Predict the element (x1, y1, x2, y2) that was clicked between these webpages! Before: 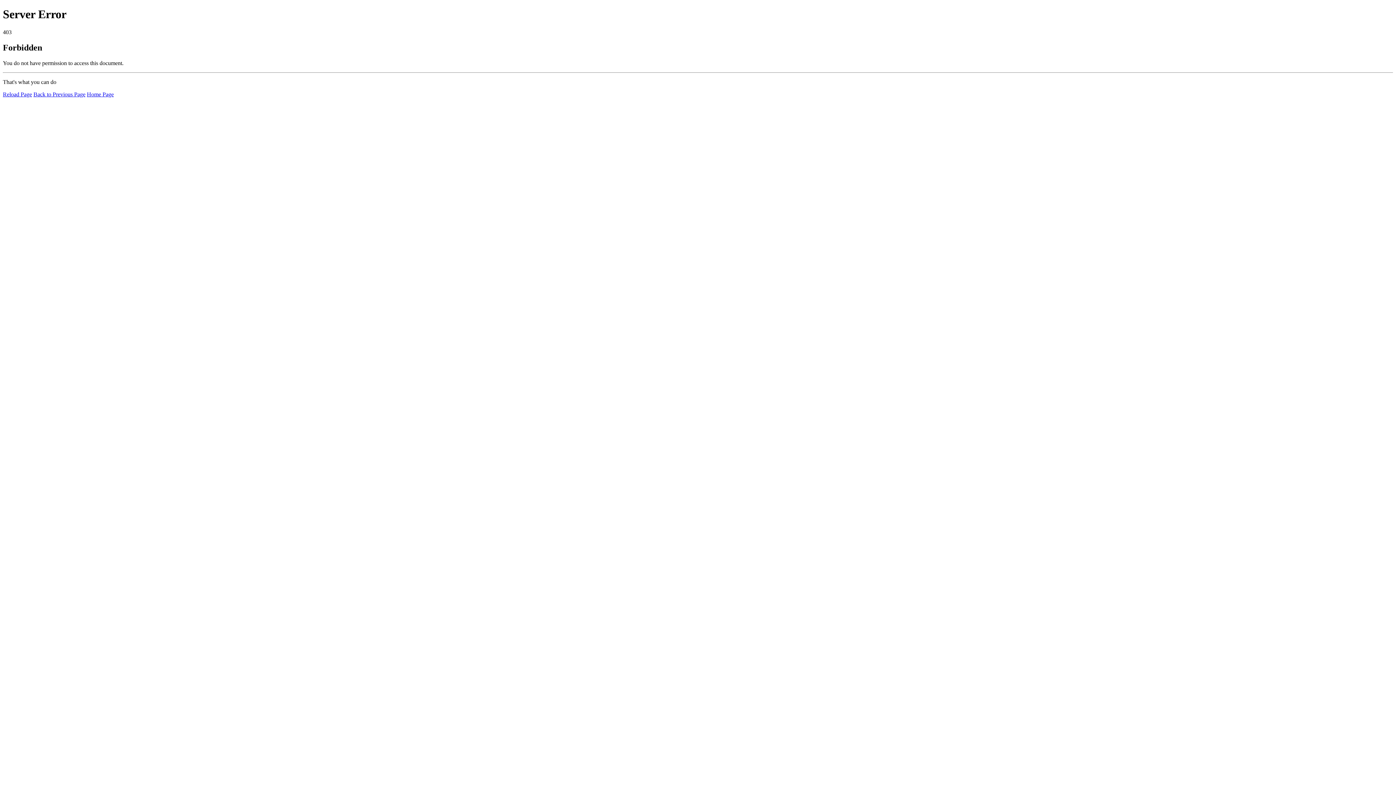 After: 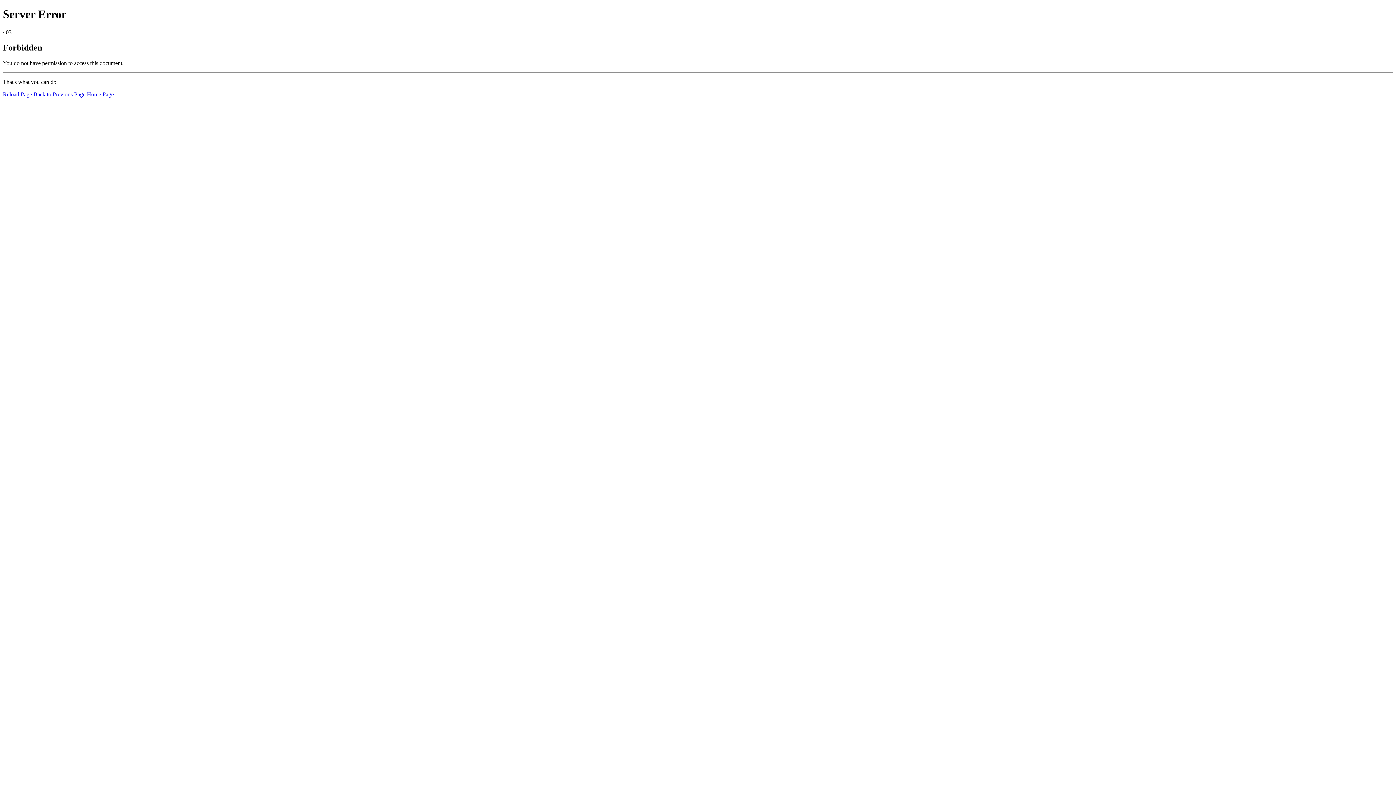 Action: label: Home Page bbox: (86, 91, 113, 97)